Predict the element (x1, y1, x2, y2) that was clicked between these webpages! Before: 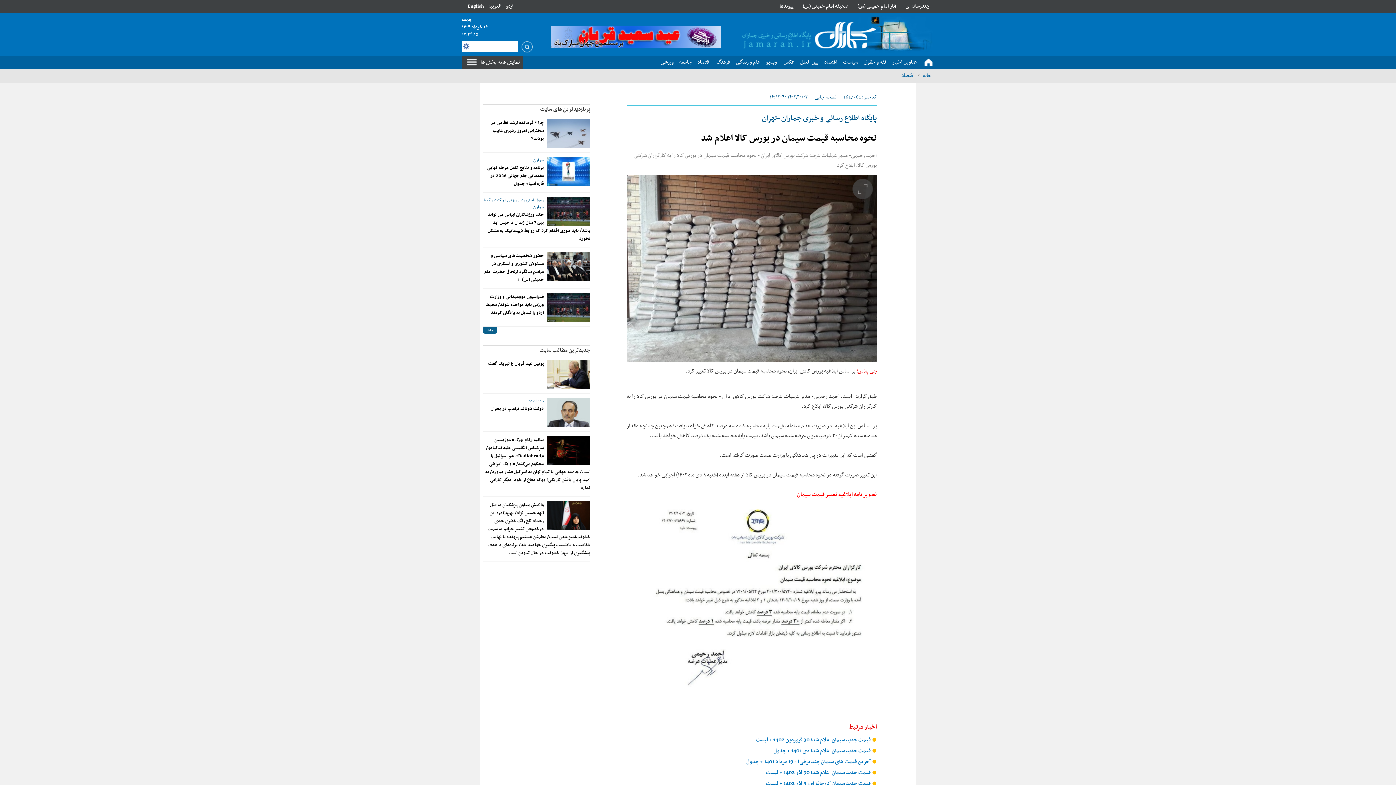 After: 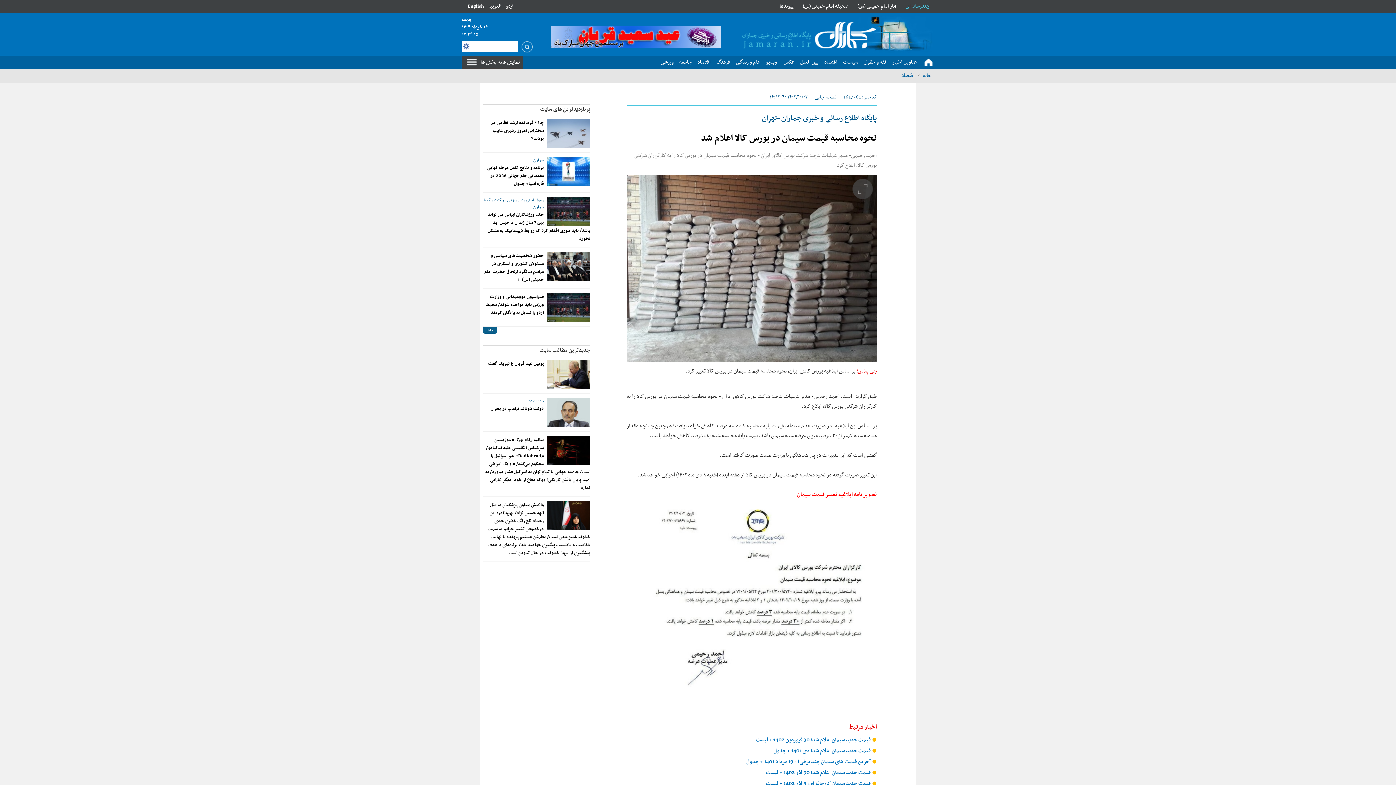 Action: bbox: (901, 2, 934, 10) label: چندرسانه ای